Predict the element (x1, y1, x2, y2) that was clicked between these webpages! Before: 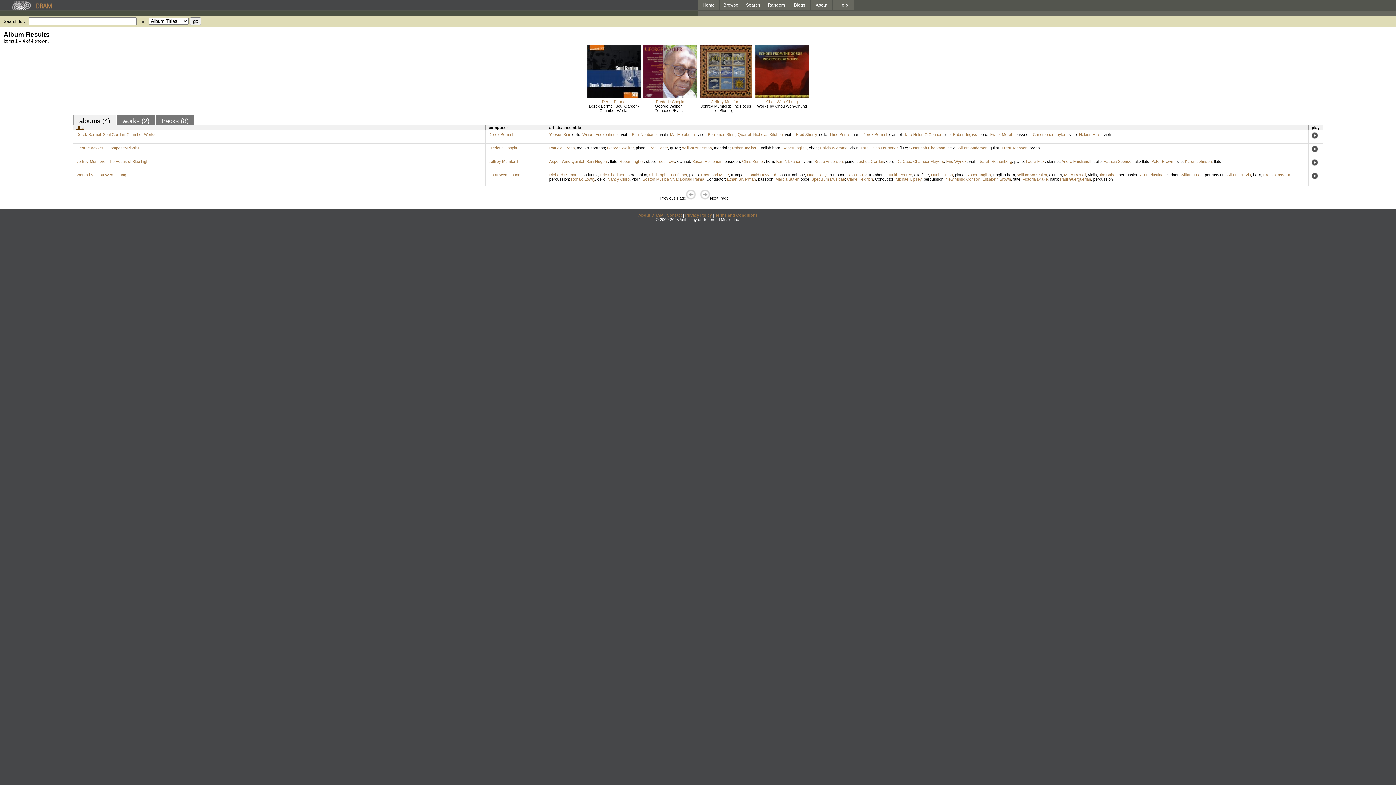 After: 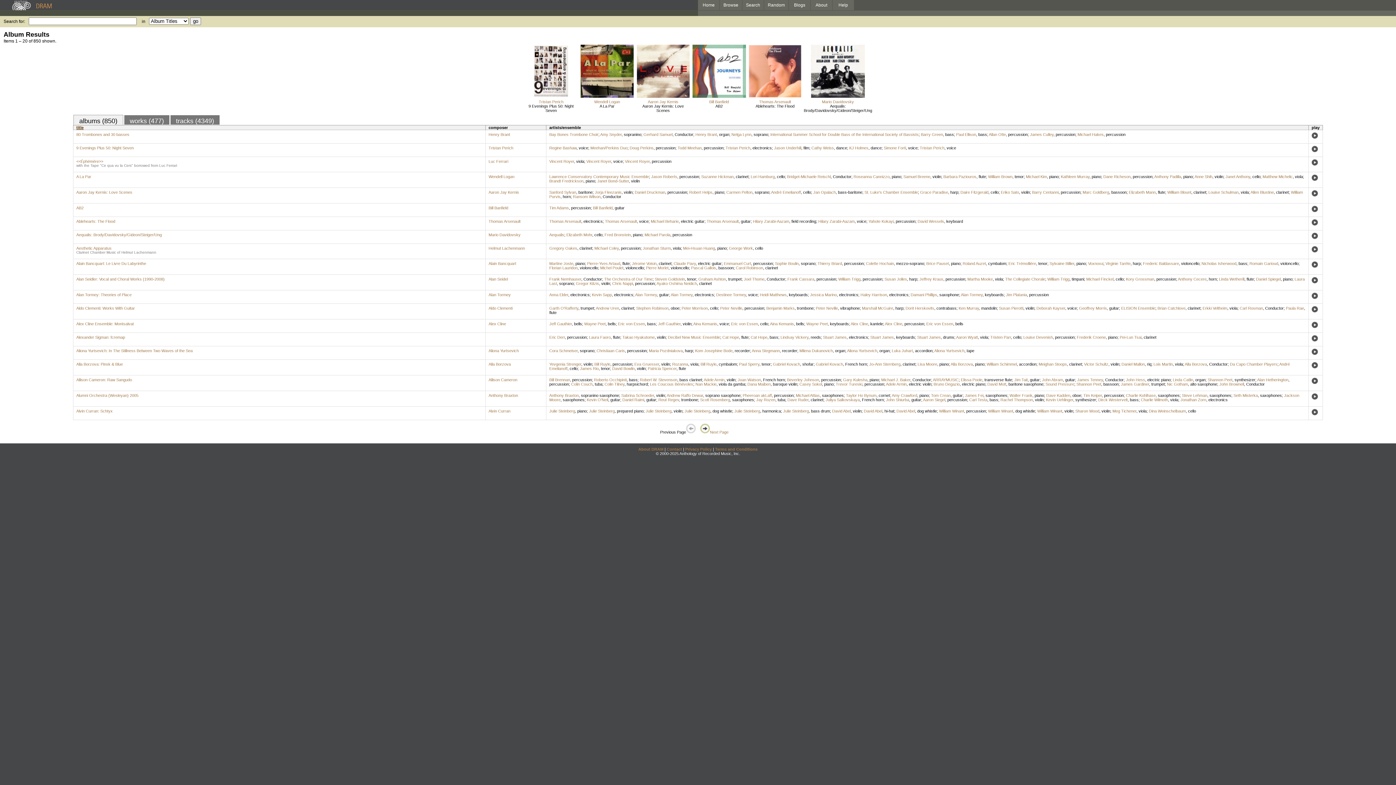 Action: bbox: (1093, 177, 1113, 181) label: percussion